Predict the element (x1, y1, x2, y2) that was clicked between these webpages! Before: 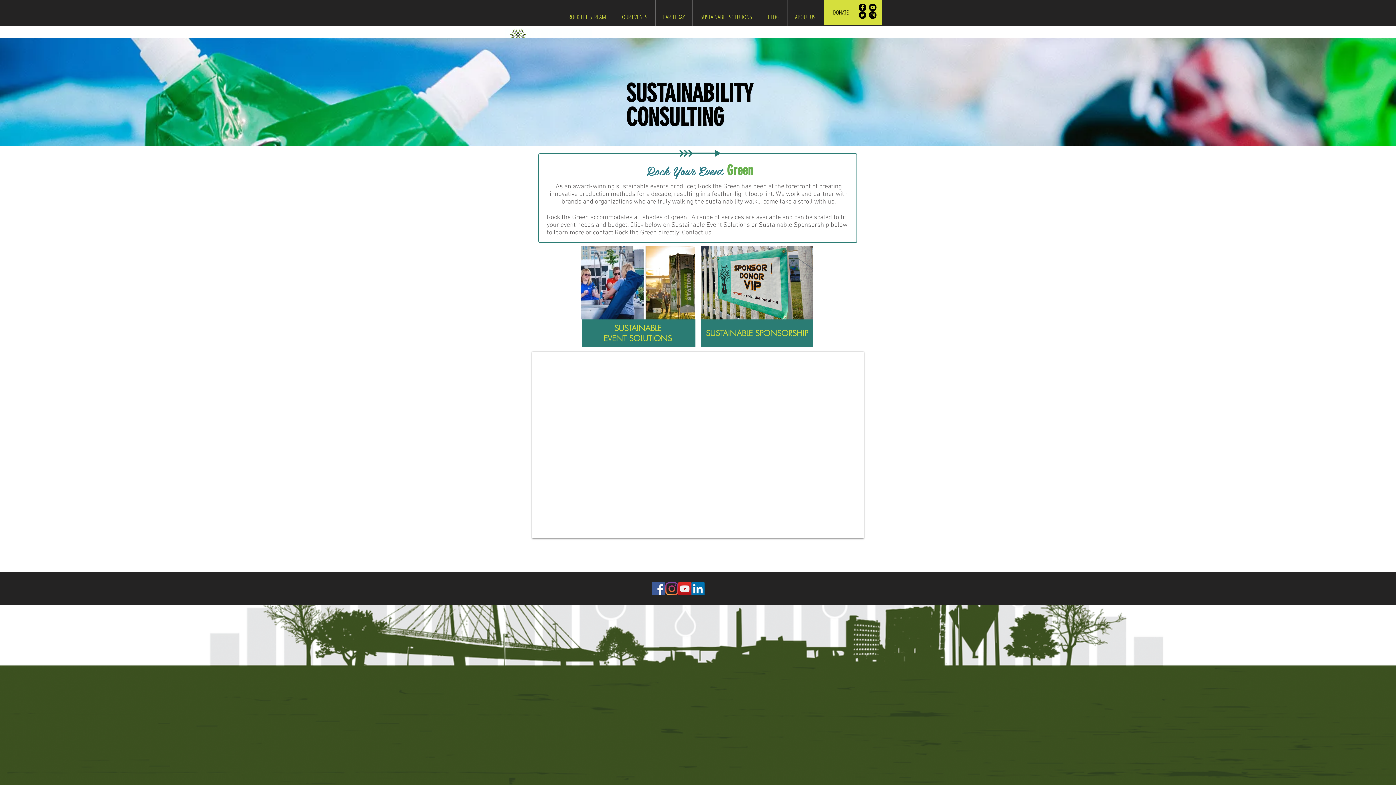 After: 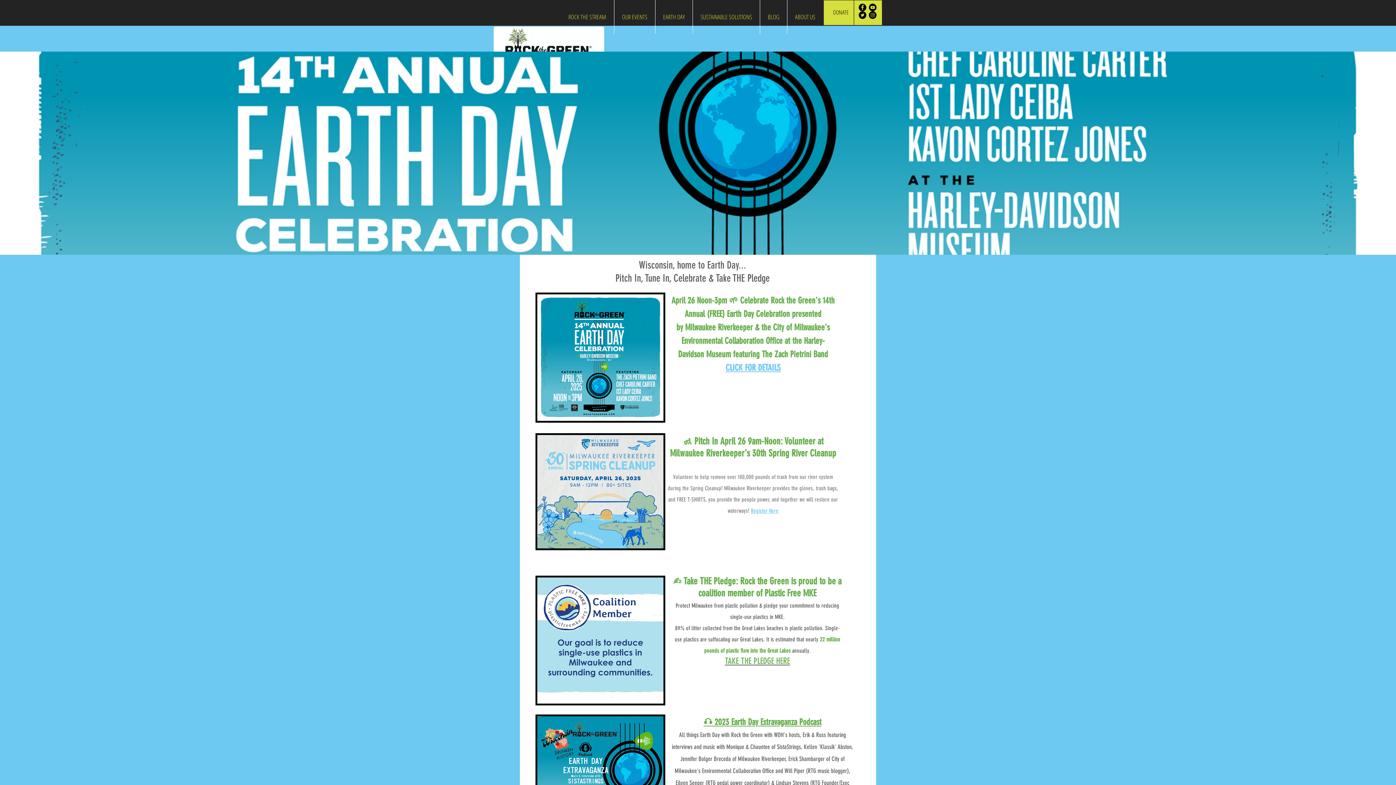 Action: bbox: (655, 0, 692, 33) label: EARTH DAY